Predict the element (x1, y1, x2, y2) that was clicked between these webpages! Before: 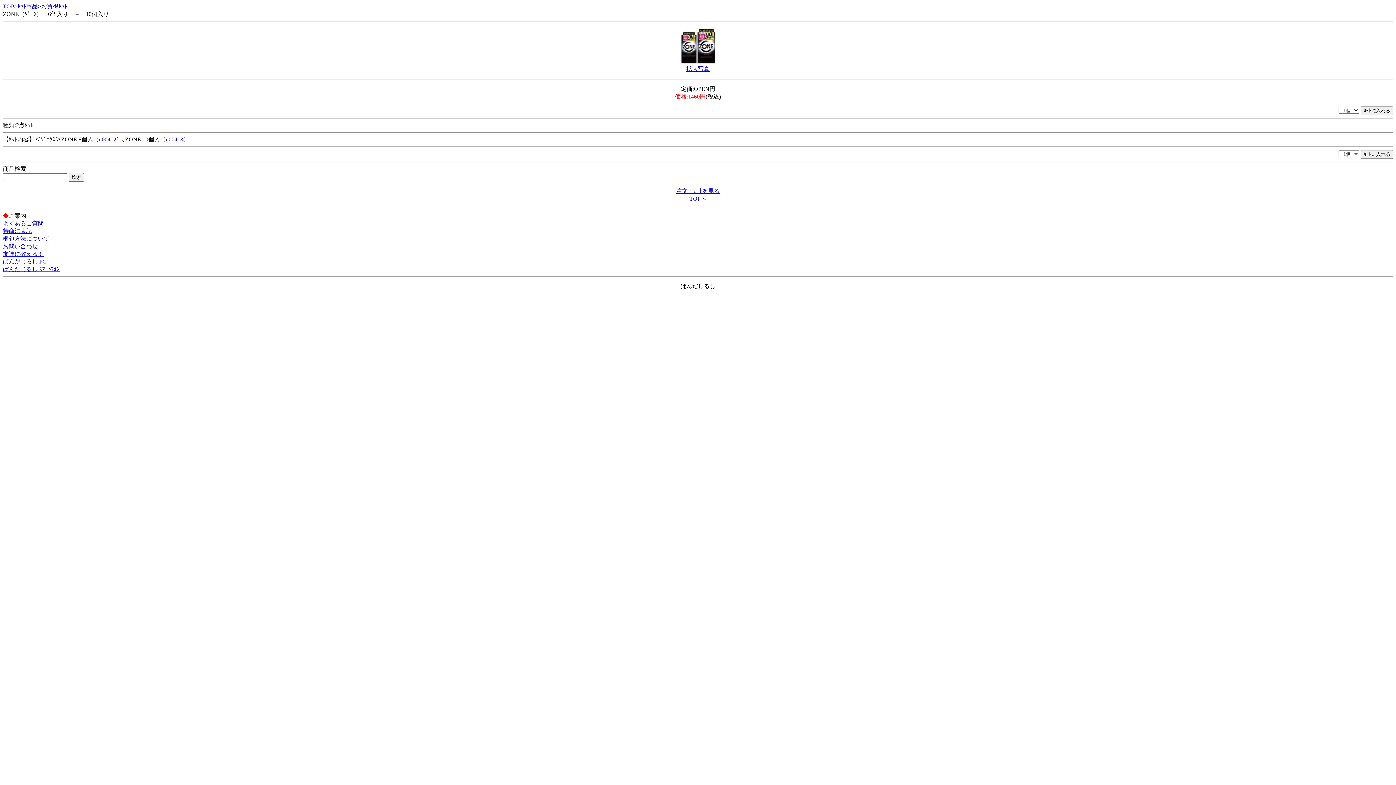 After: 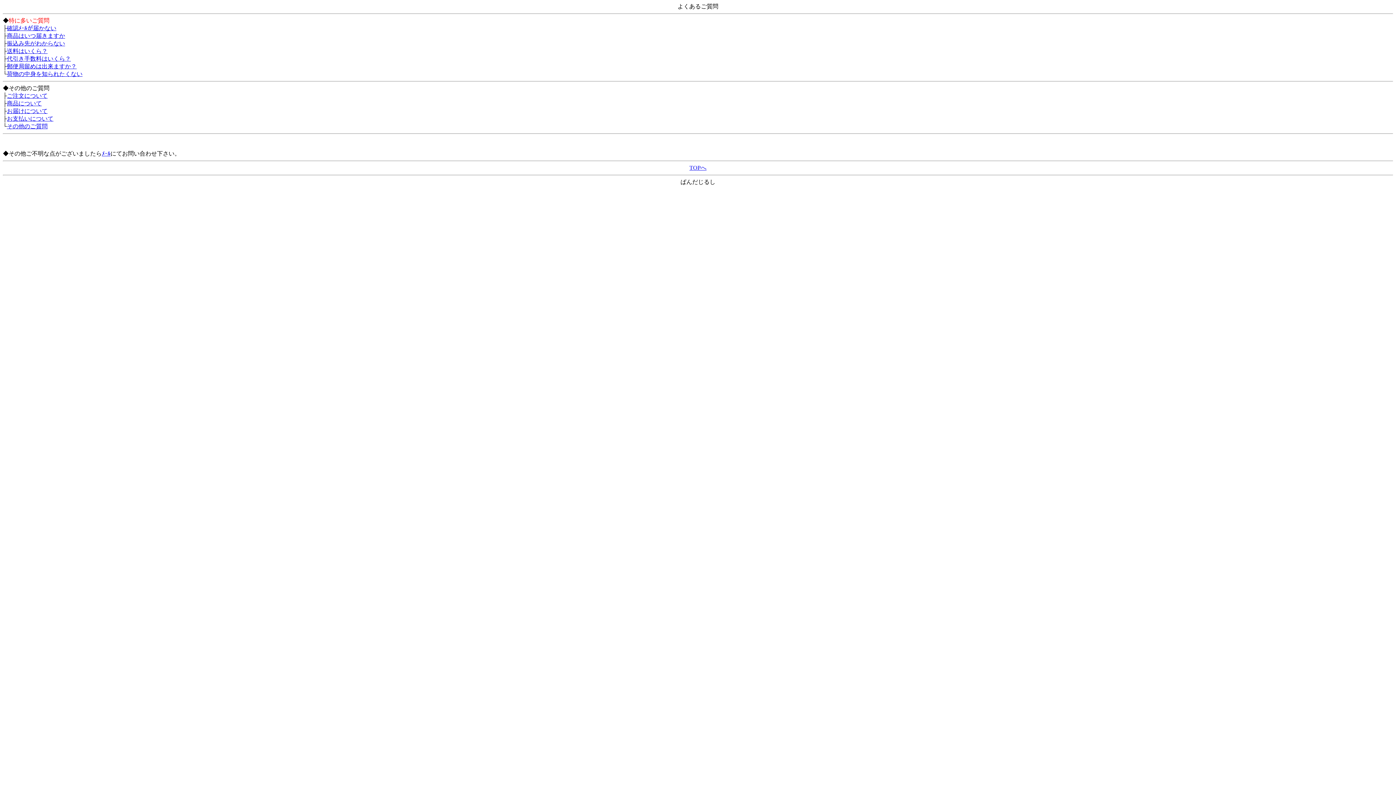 Action: bbox: (2, 220, 43, 226) label: よくあるご質問